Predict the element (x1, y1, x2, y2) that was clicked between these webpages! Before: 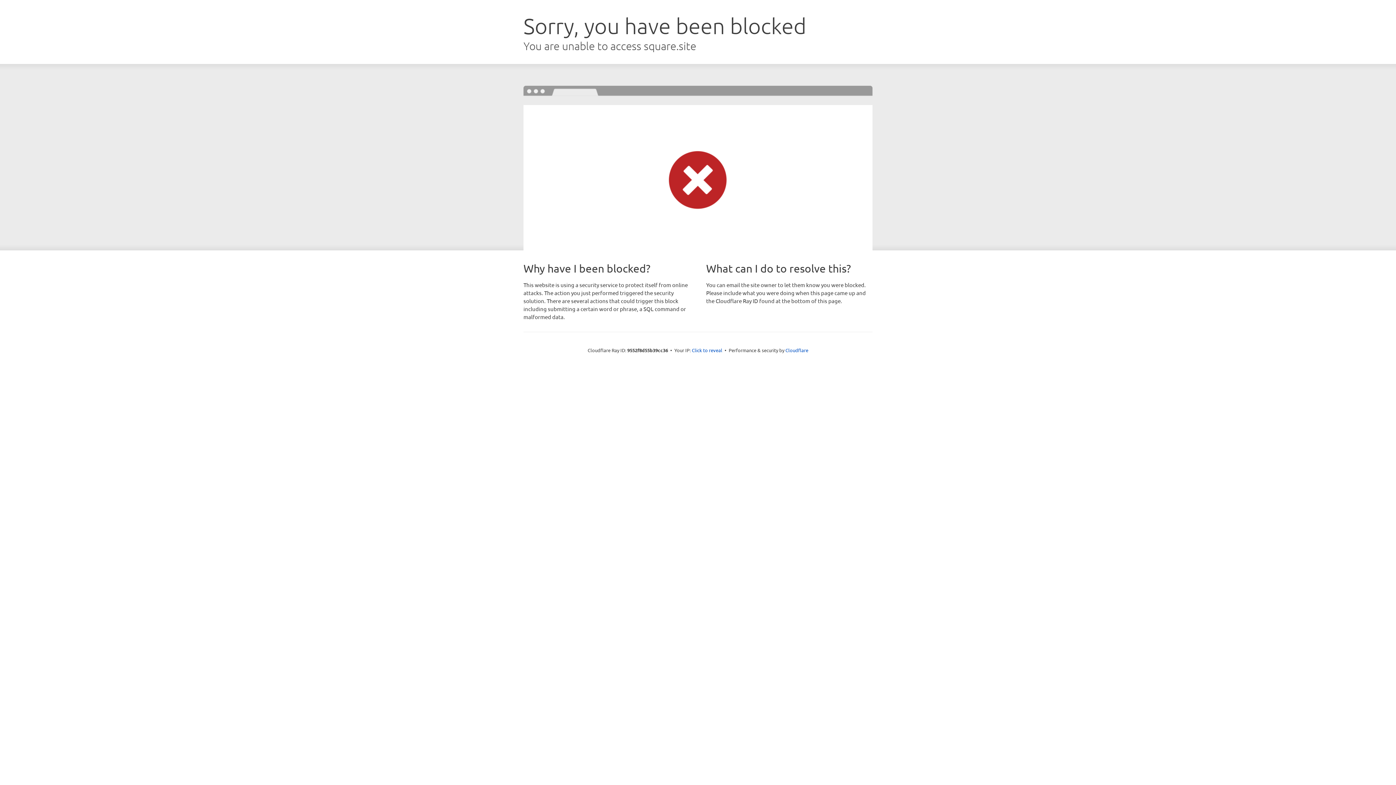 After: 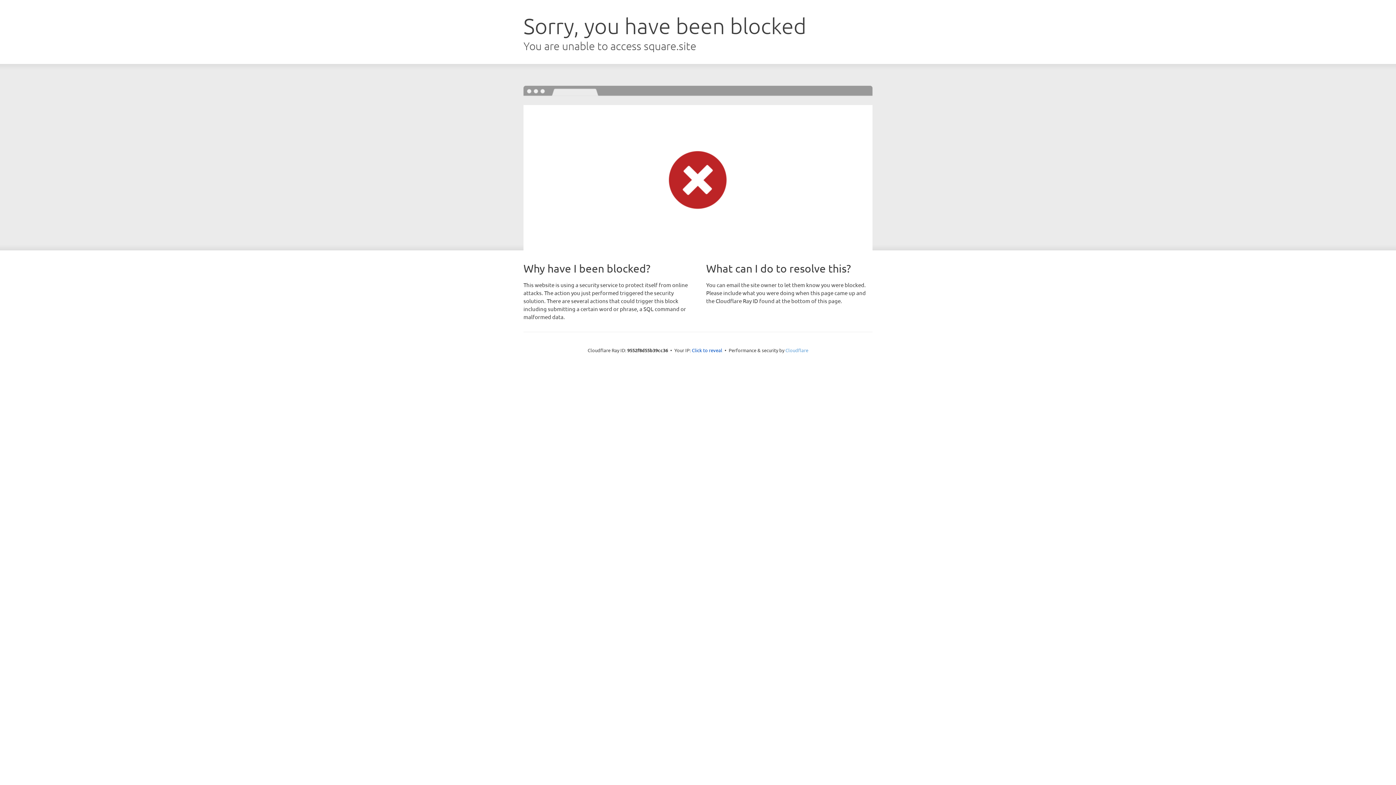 Action: label: Cloudflare bbox: (785, 347, 808, 353)